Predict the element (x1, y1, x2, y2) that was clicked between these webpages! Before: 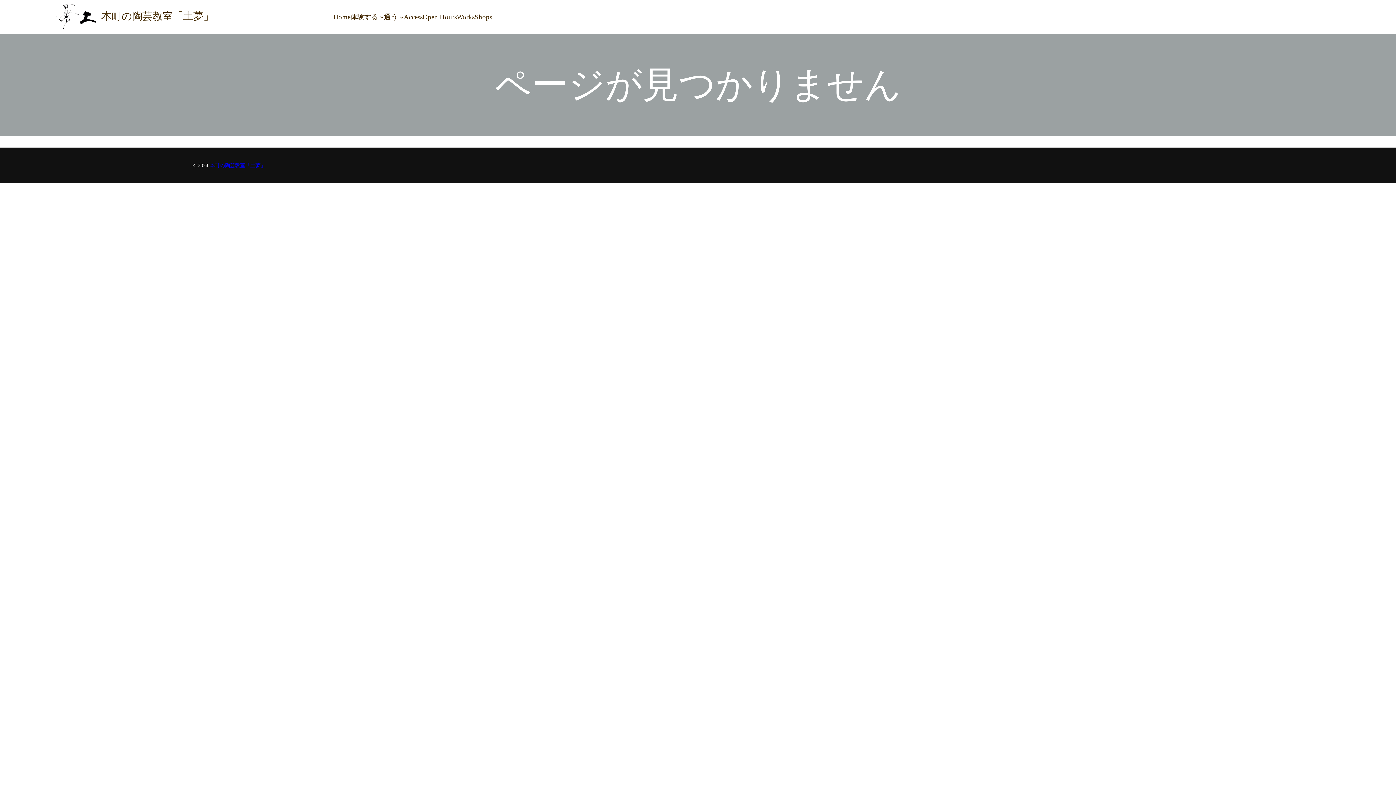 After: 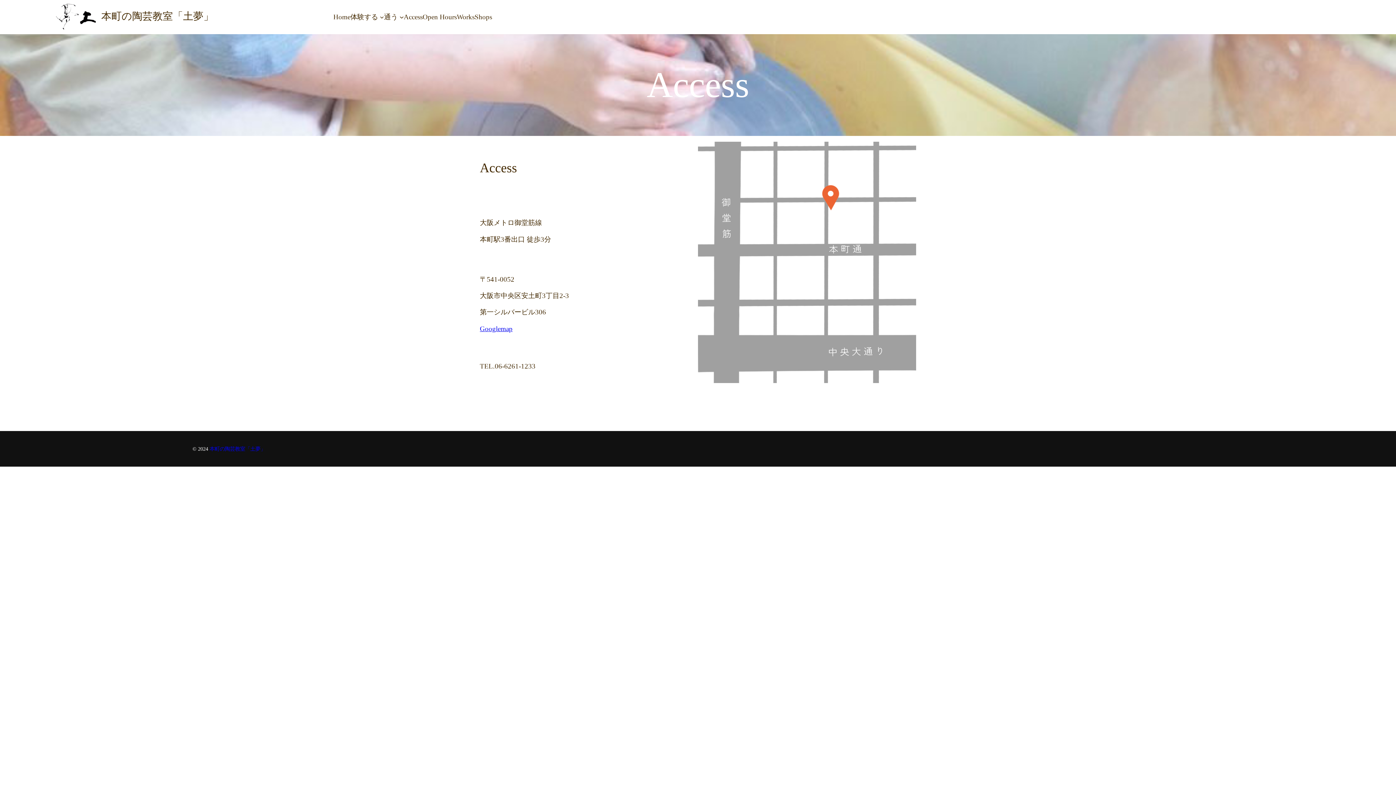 Action: label: Access bbox: (403, 12, 422, 21)